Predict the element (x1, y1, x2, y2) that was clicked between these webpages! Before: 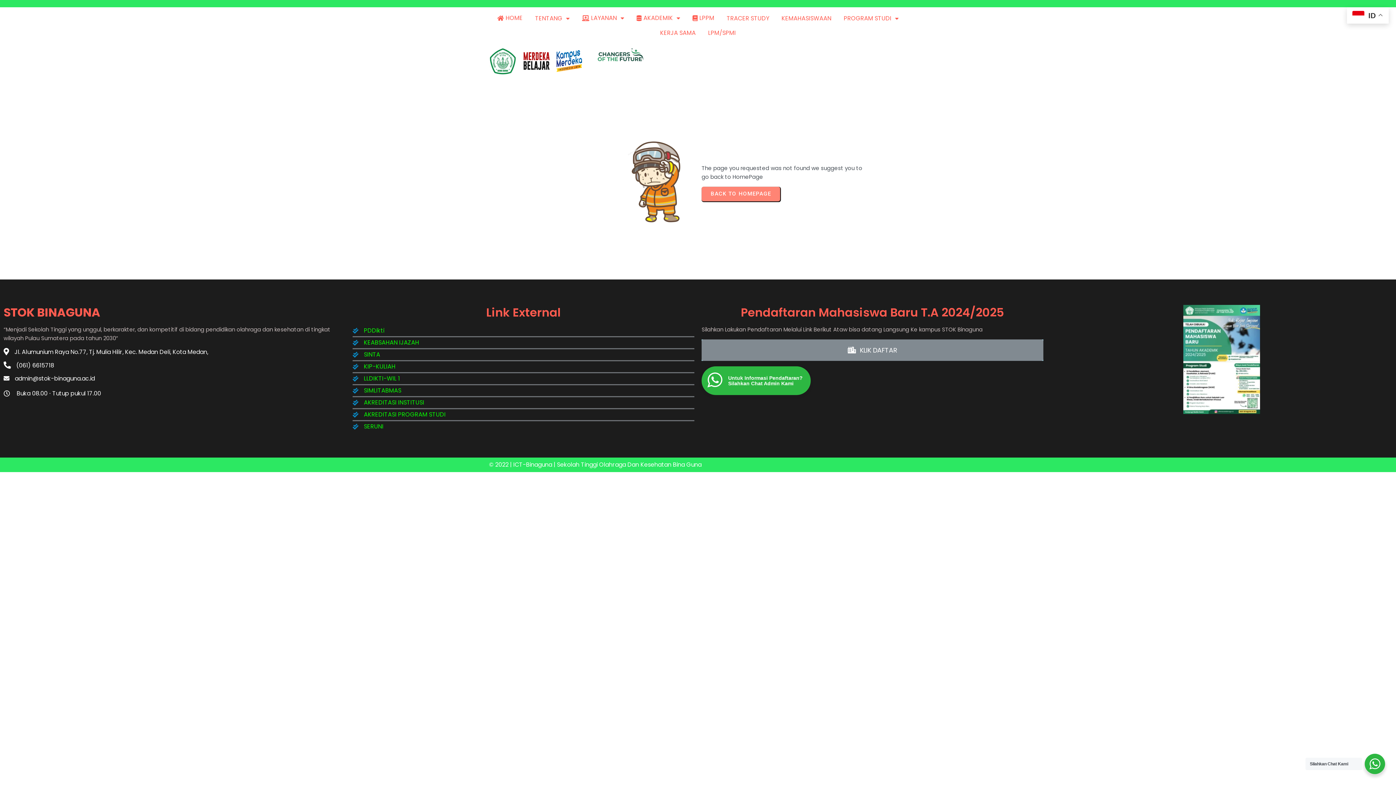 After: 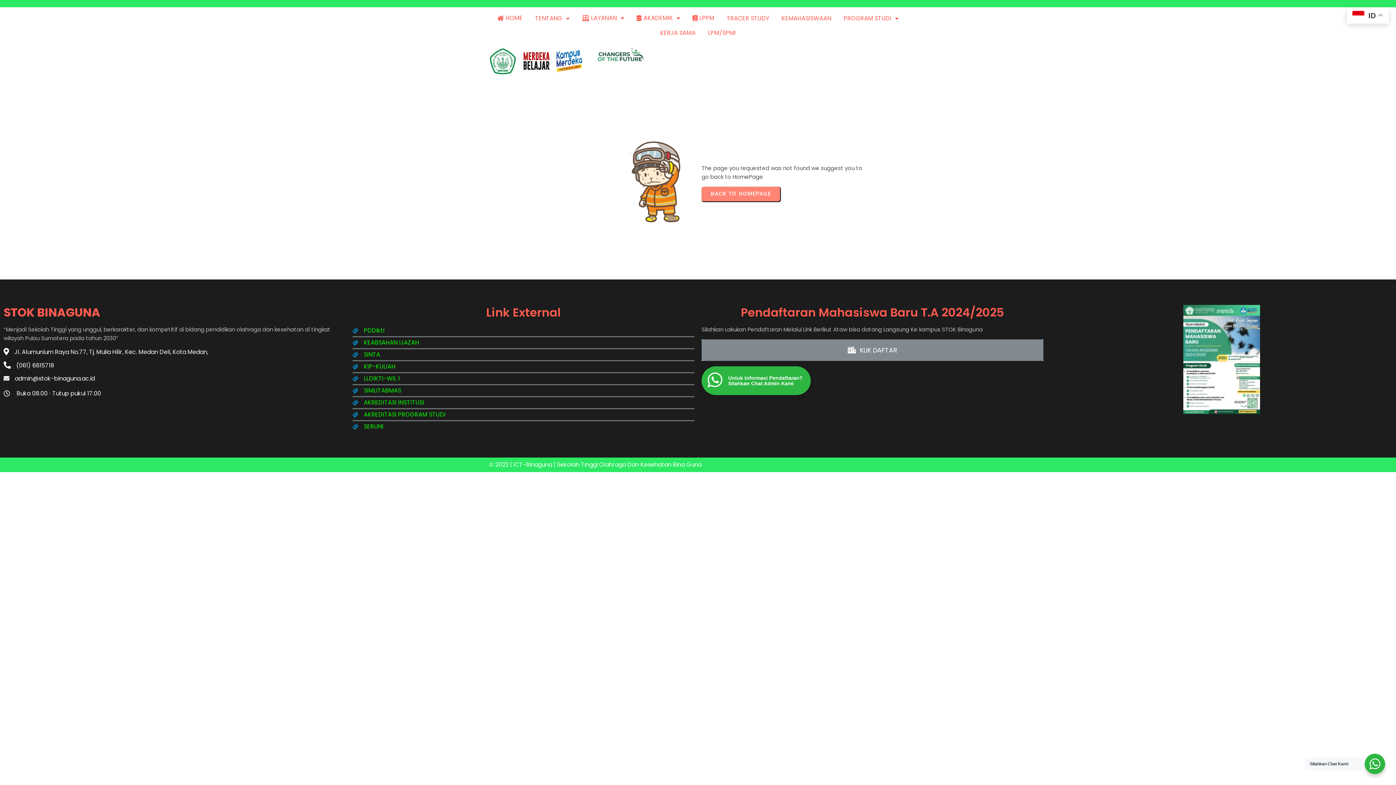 Action: bbox: (352, 385, 694, 396) label: SIMLITABMAS